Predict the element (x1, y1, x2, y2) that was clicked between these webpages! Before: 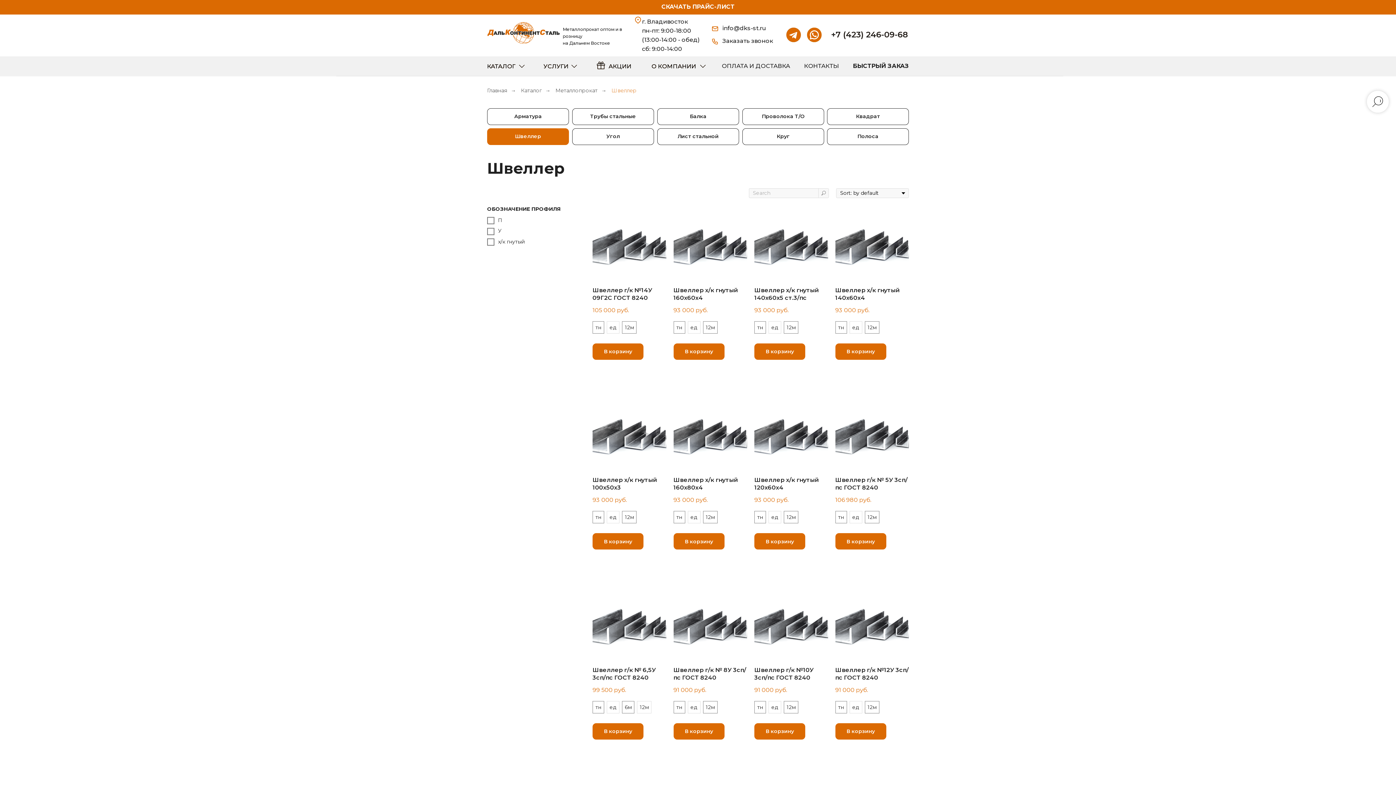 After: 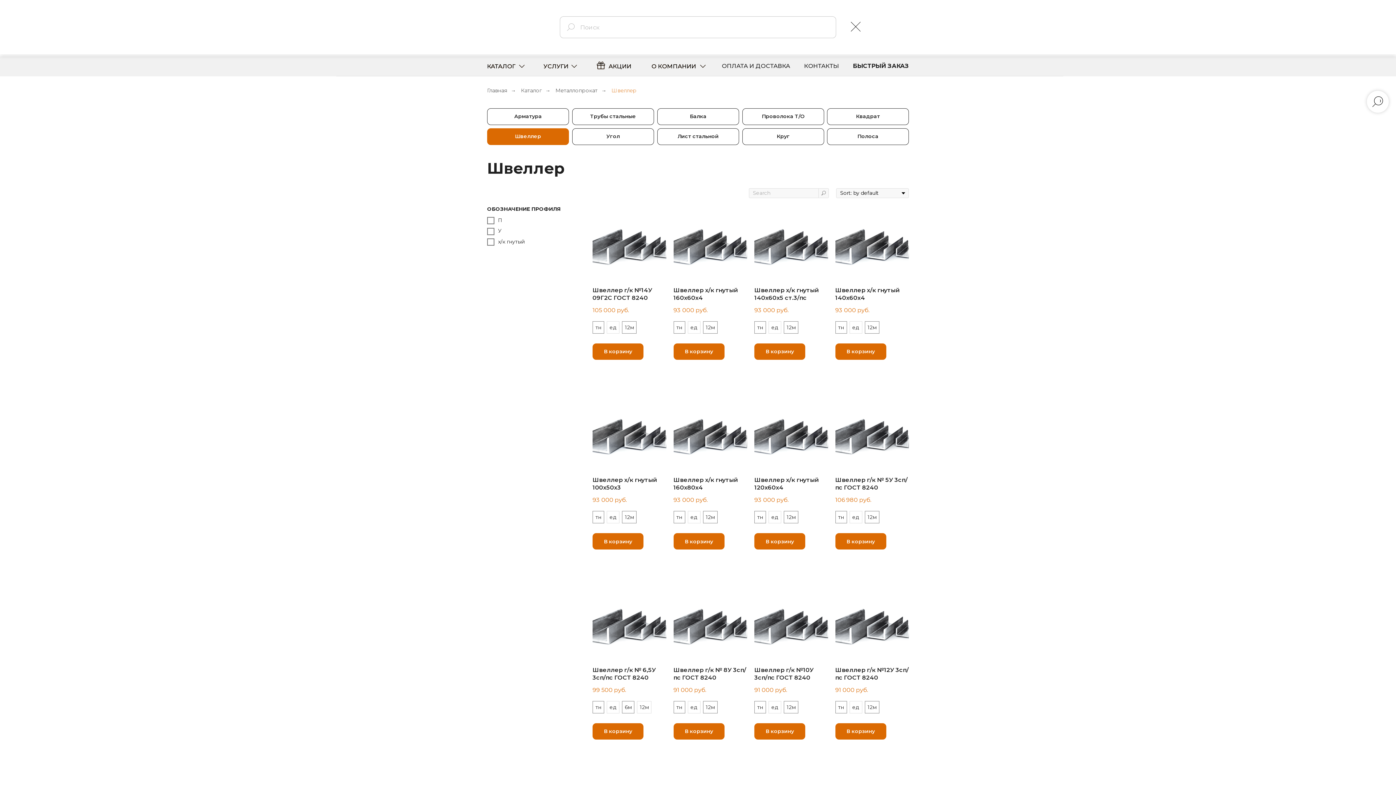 Action: bbox: (1367, 90, 1389, 112)